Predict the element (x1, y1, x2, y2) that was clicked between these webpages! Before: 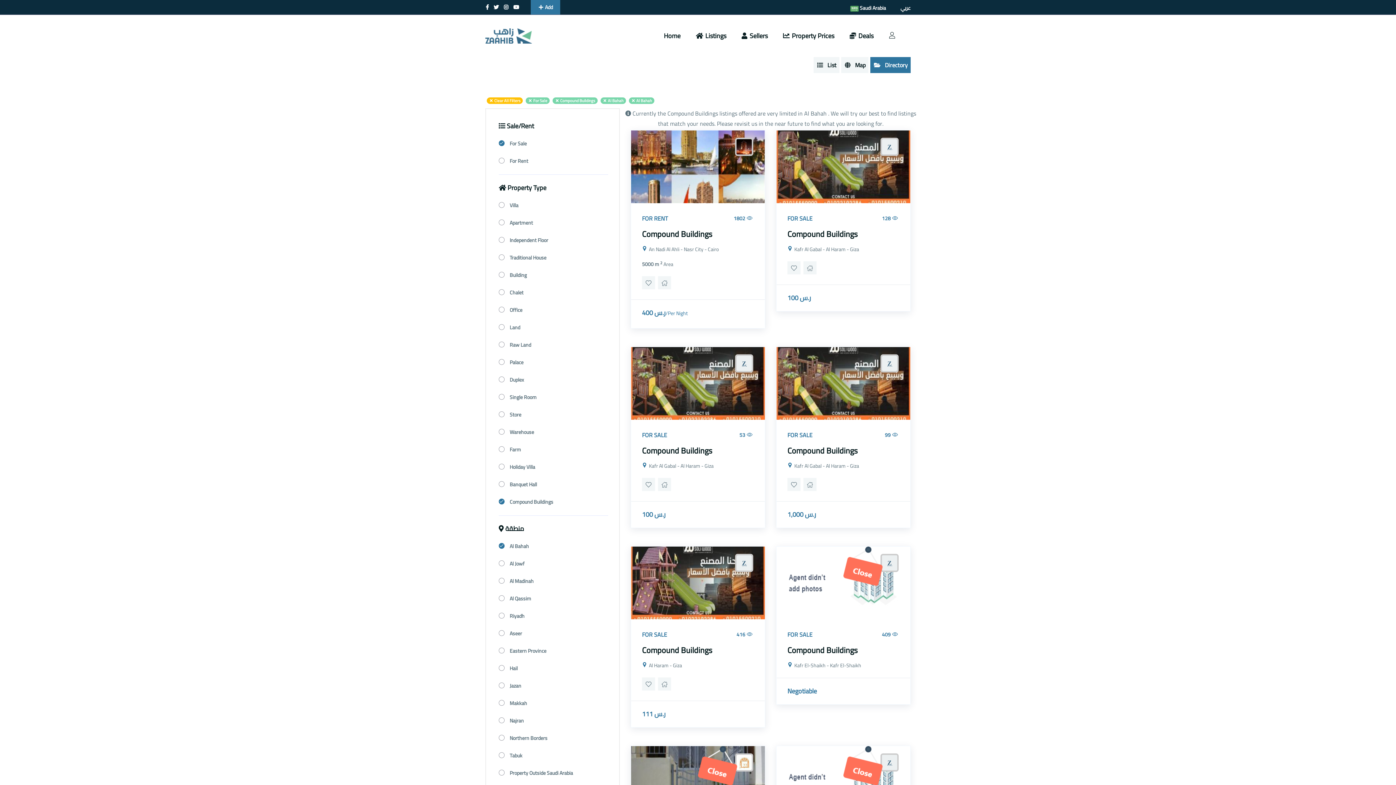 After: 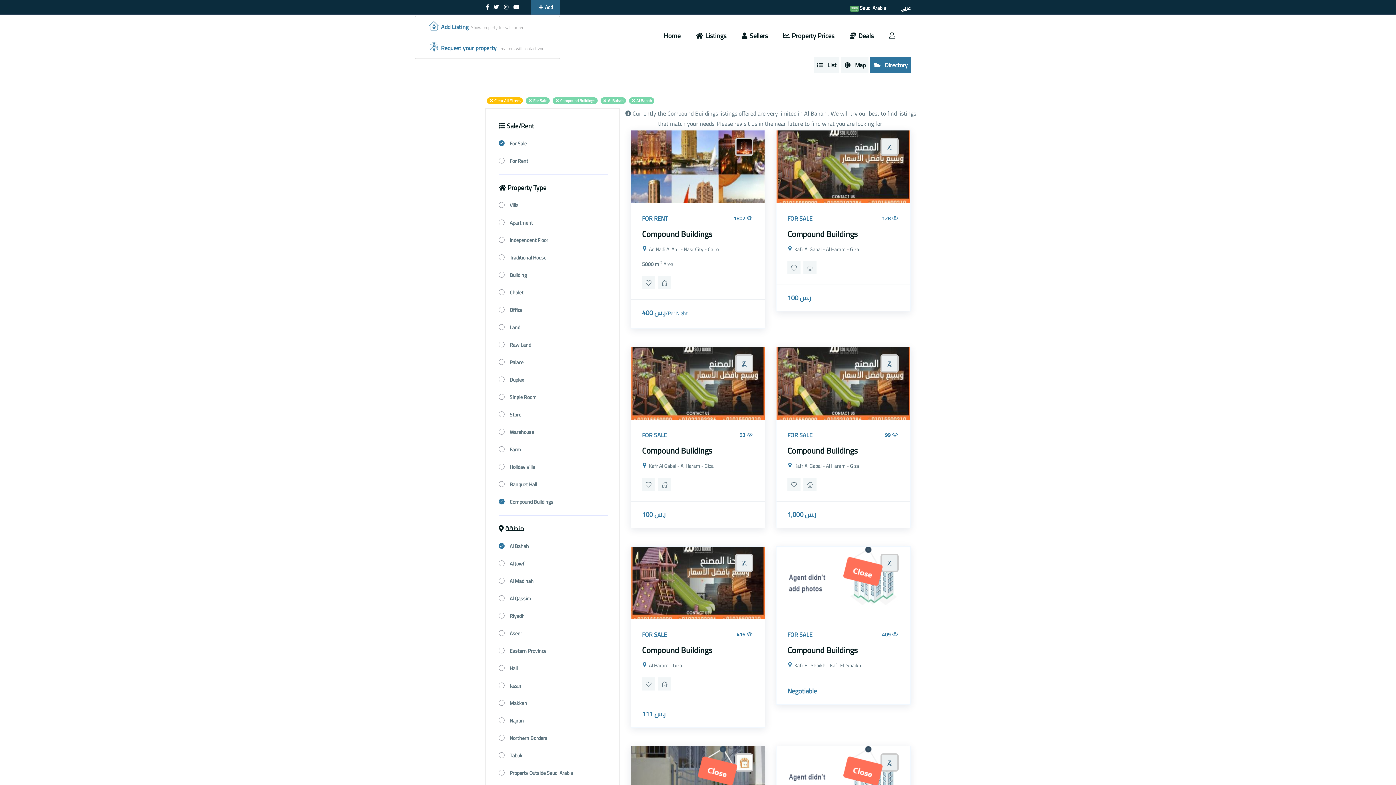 Action: bbox: (530, 0, 560, 14) label:  Add